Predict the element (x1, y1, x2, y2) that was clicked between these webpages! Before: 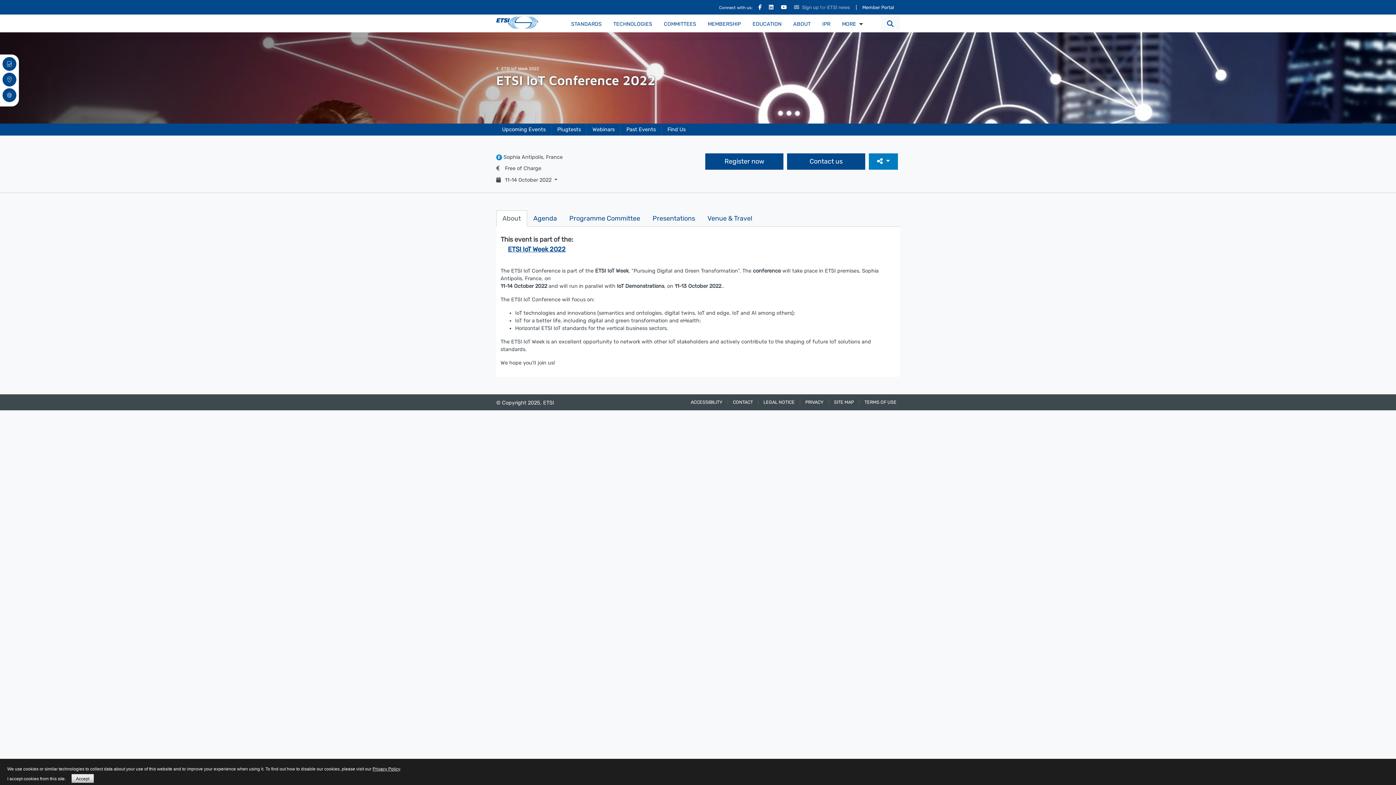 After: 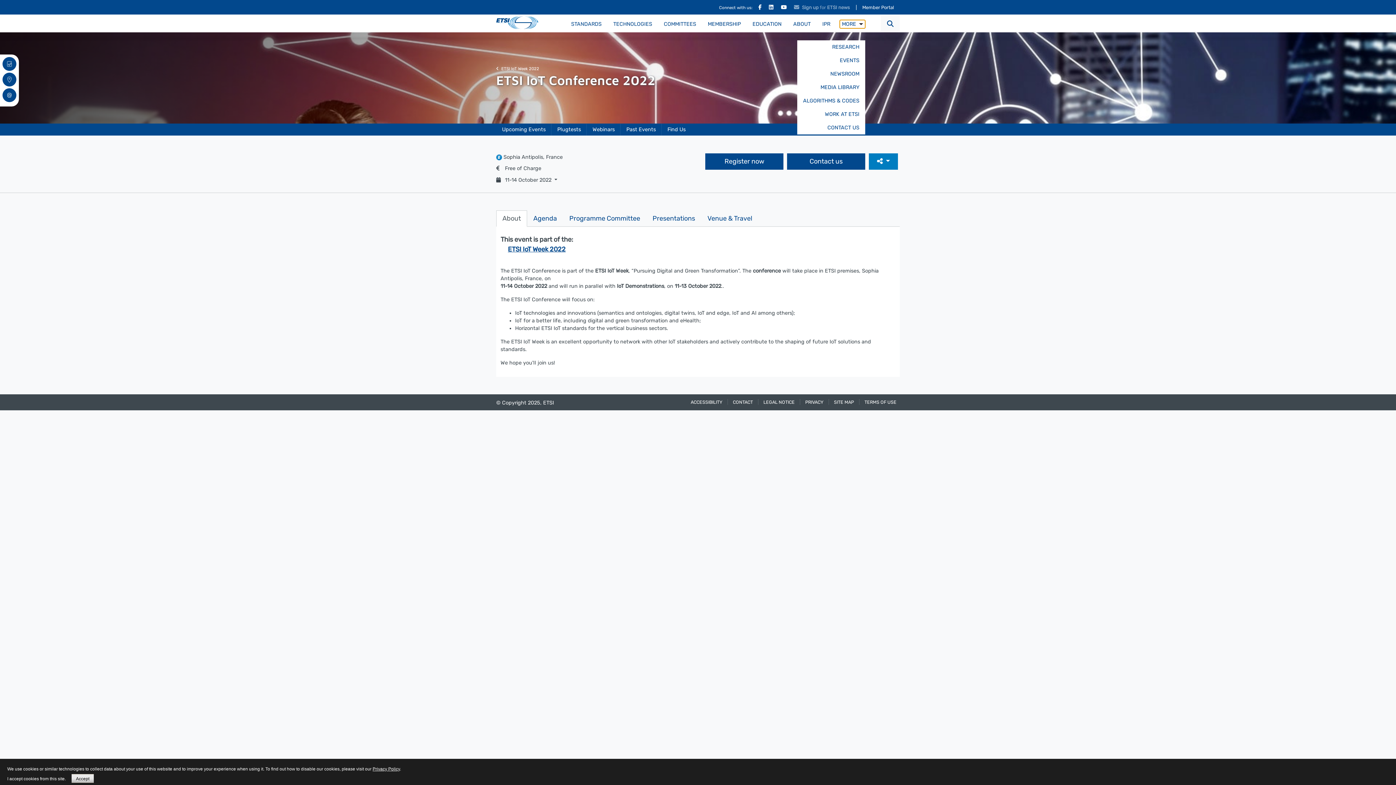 Action: label: MORE bbox: (840, 20, 865, 28)